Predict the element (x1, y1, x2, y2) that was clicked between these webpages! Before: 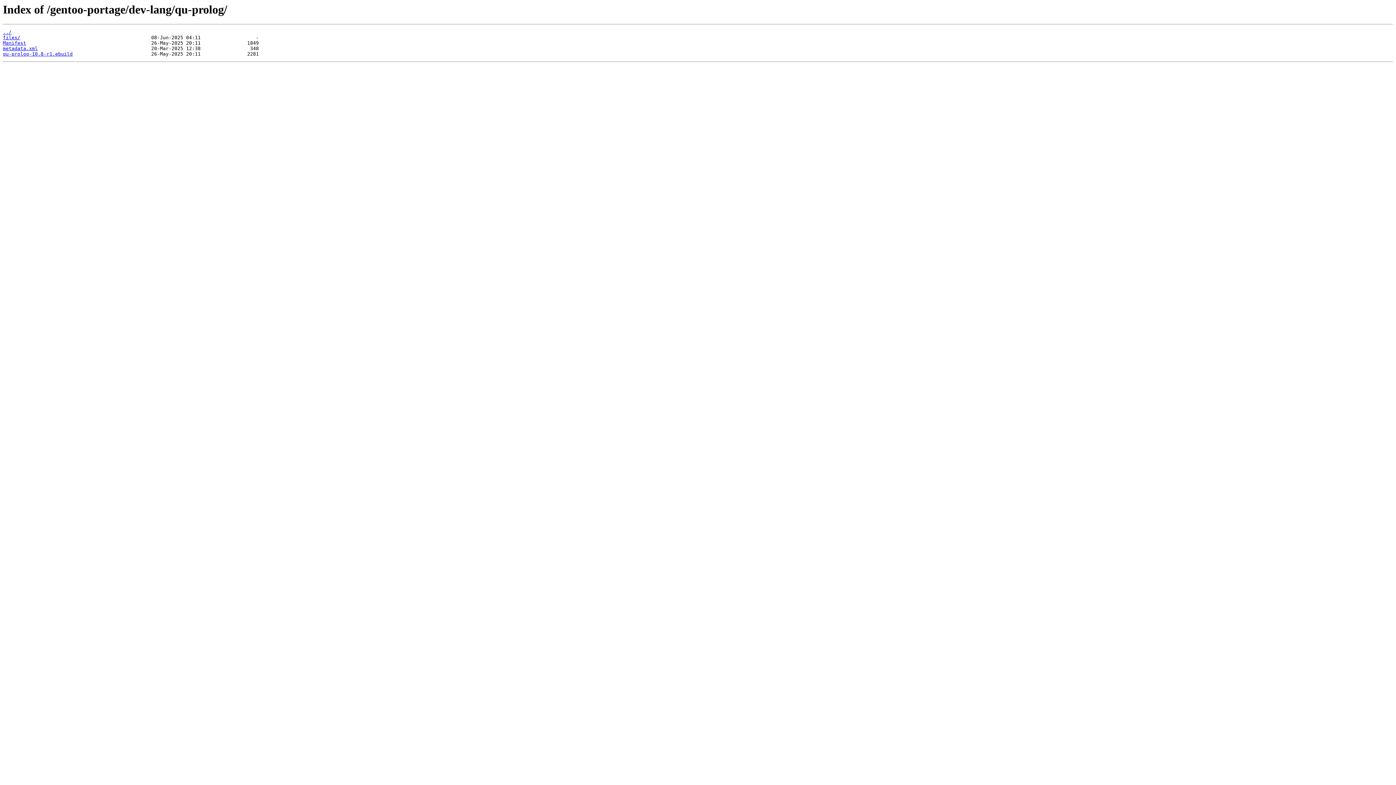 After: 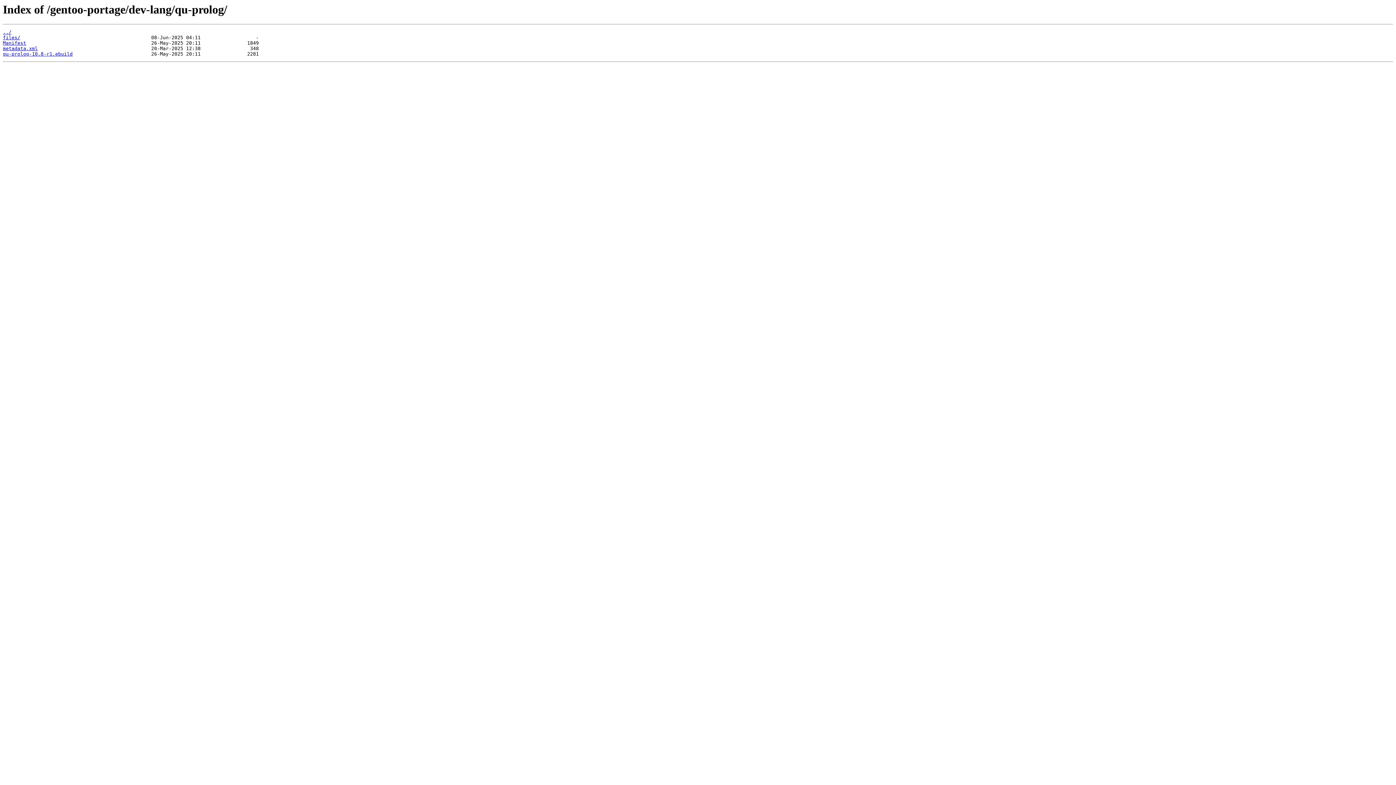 Action: bbox: (2, 51, 72, 56) label: qu-prolog-10.8-r1.ebuild